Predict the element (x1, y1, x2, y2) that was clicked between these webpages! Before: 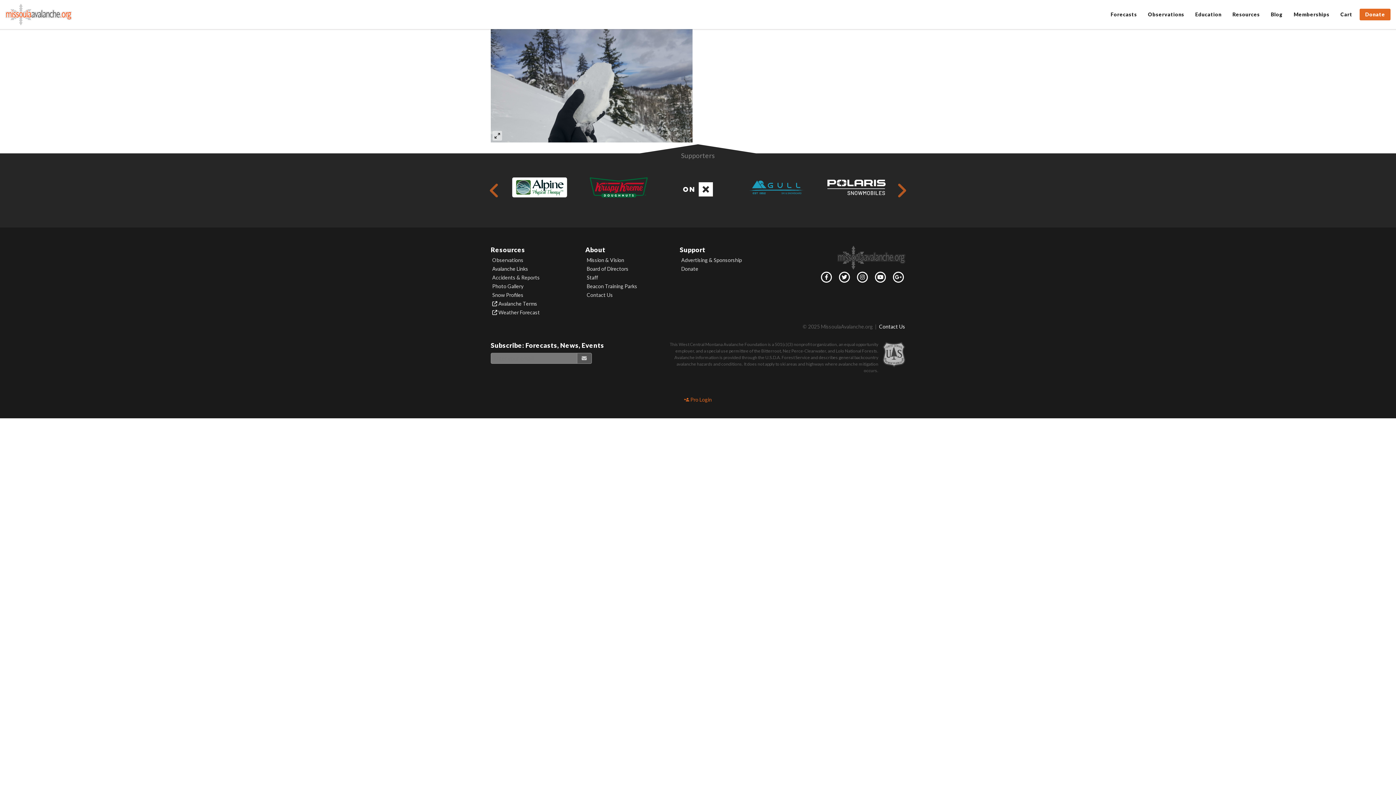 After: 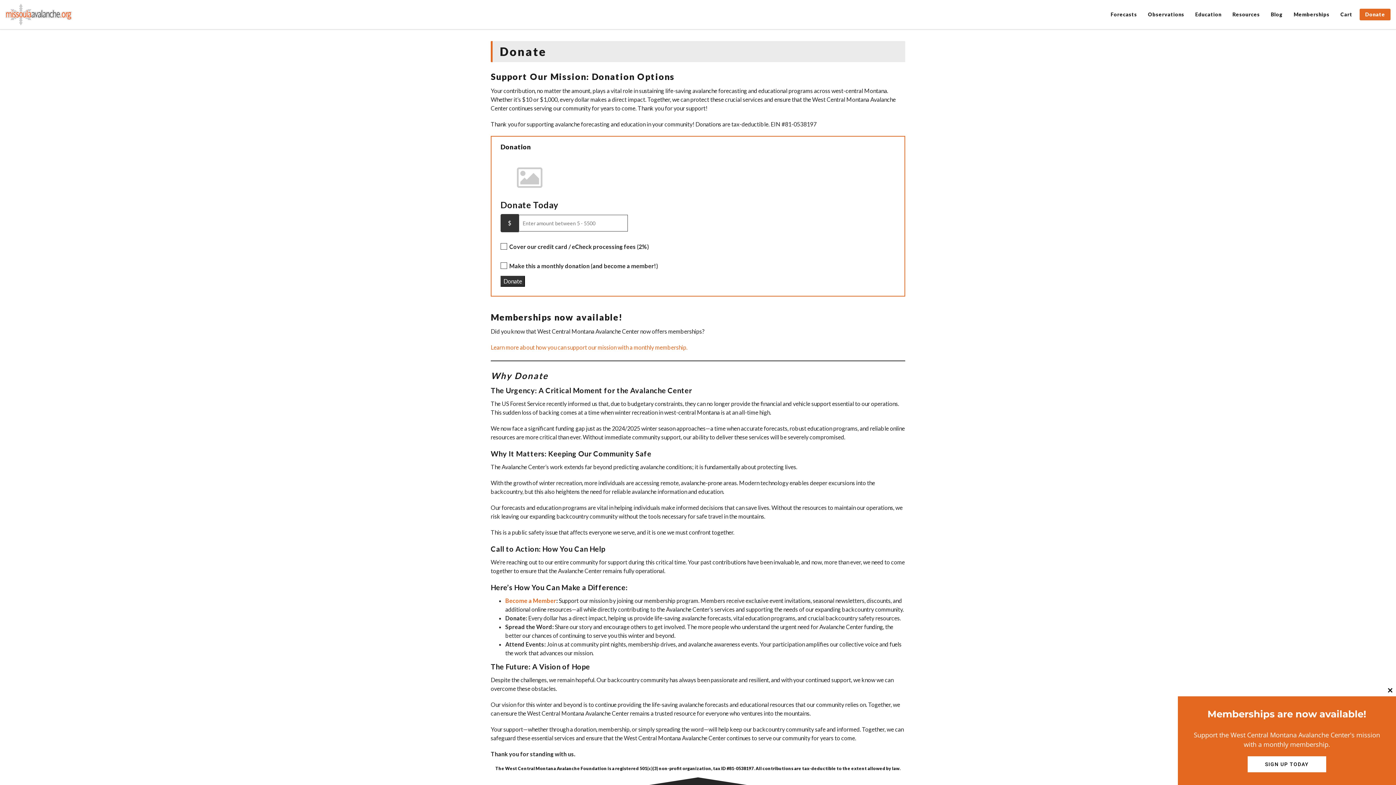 Action: bbox: (679, 266, 763, 274) label: Donate